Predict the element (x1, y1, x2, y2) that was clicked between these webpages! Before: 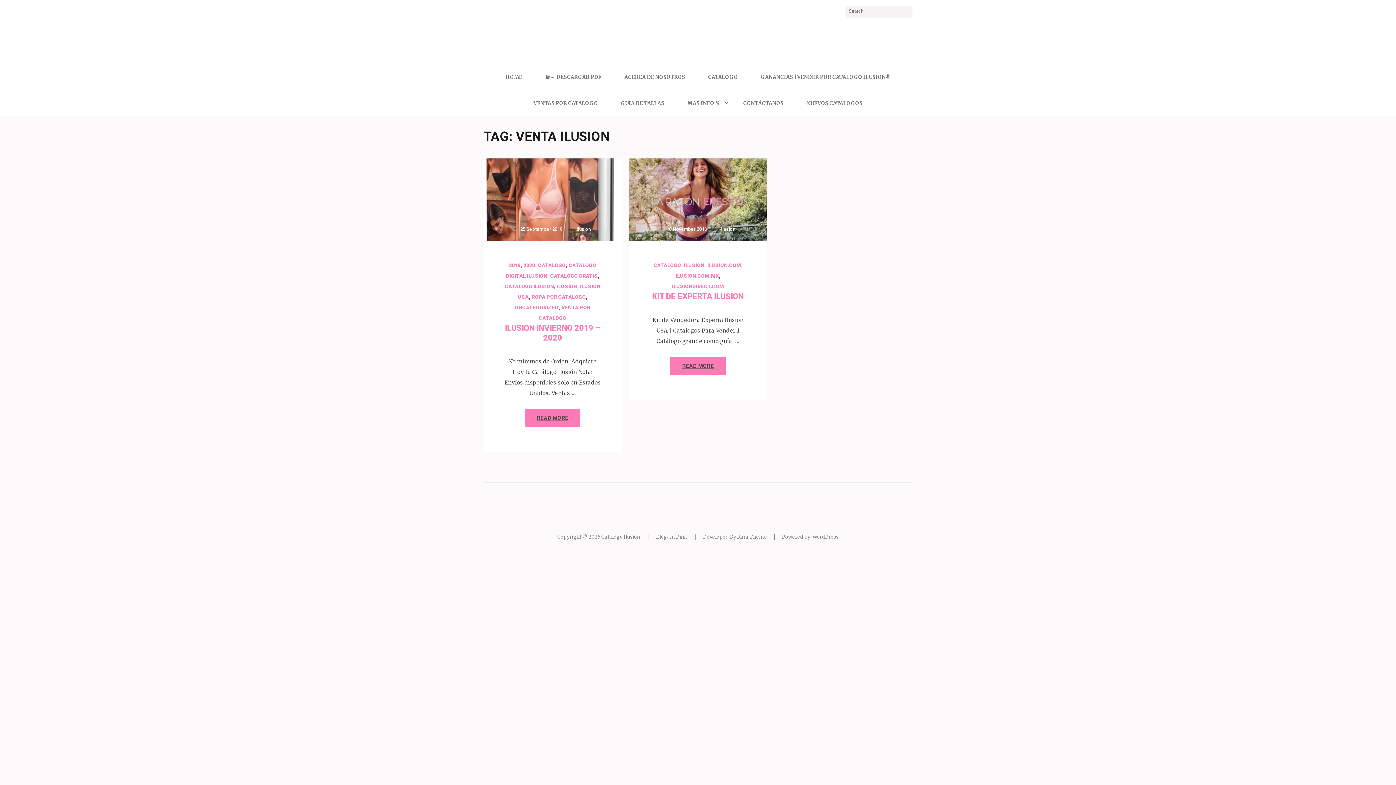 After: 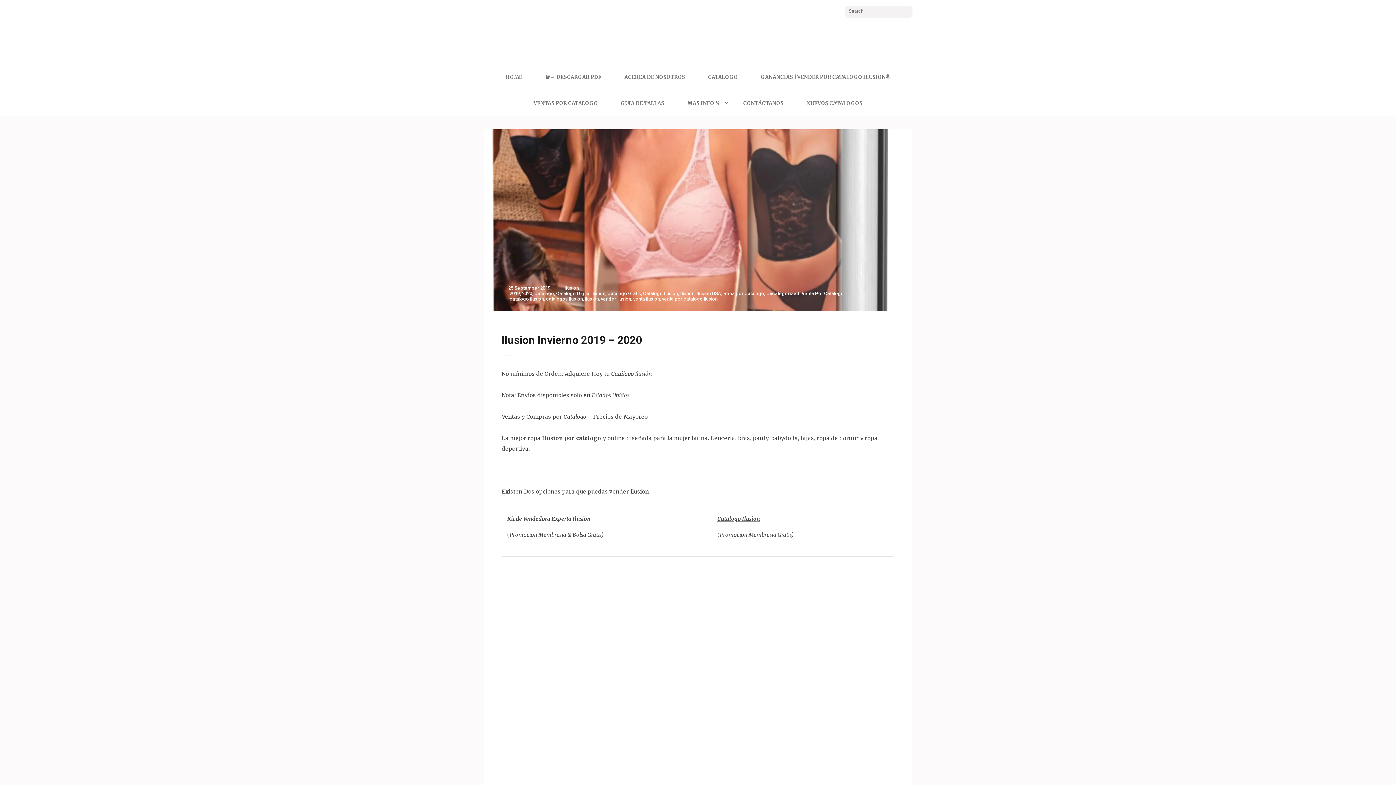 Action: bbox: (524, 409, 580, 427) label: READ MORE